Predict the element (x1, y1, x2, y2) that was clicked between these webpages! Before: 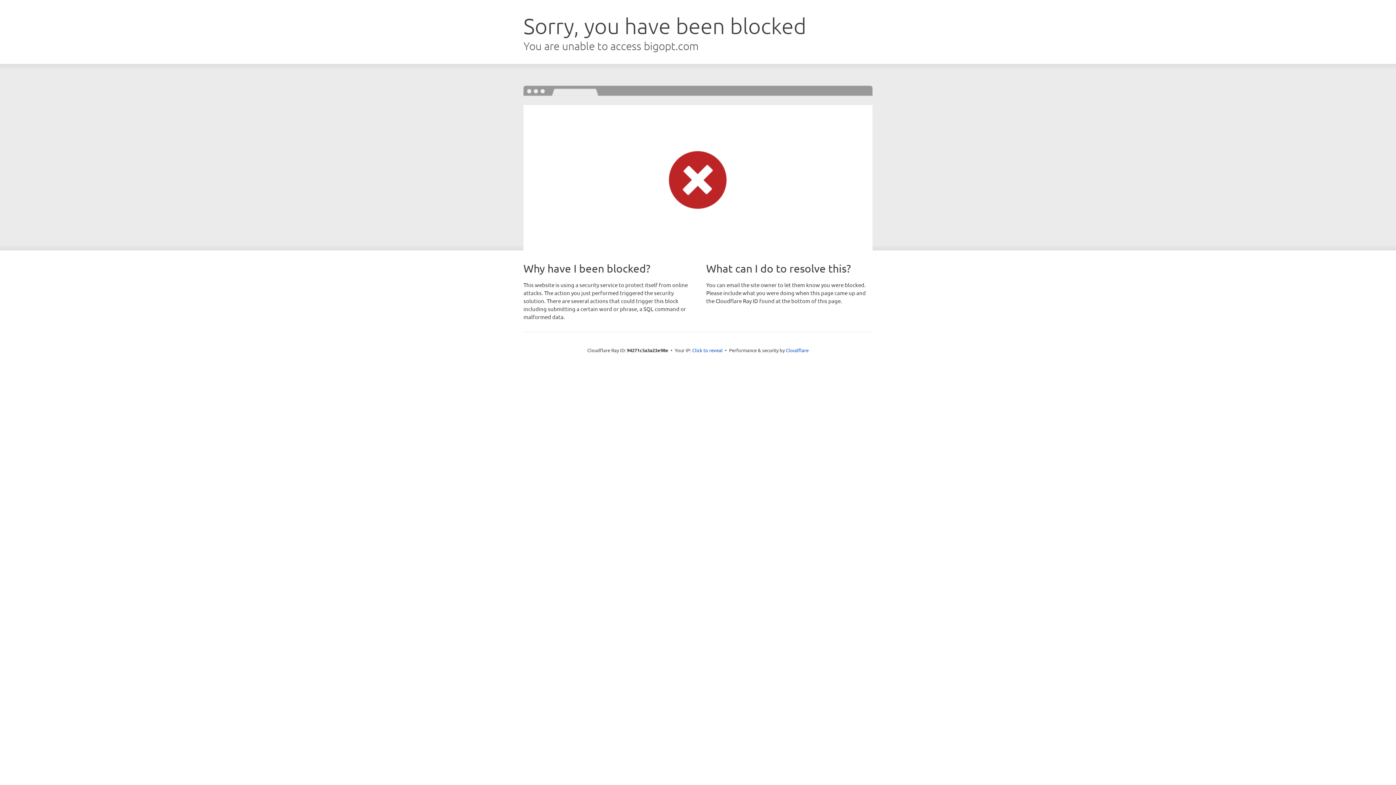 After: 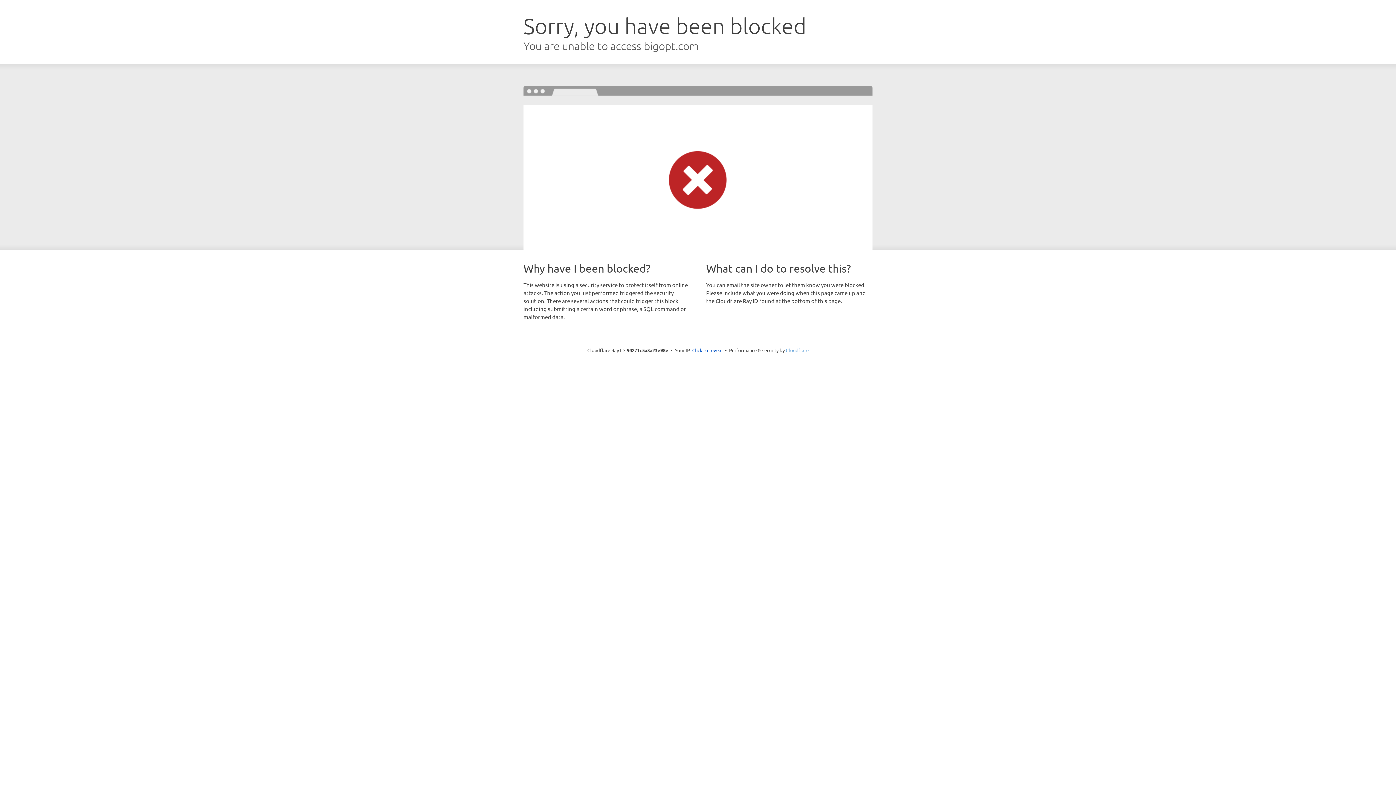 Action: label: Cloudflare bbox: (786, 347, 808, 353)